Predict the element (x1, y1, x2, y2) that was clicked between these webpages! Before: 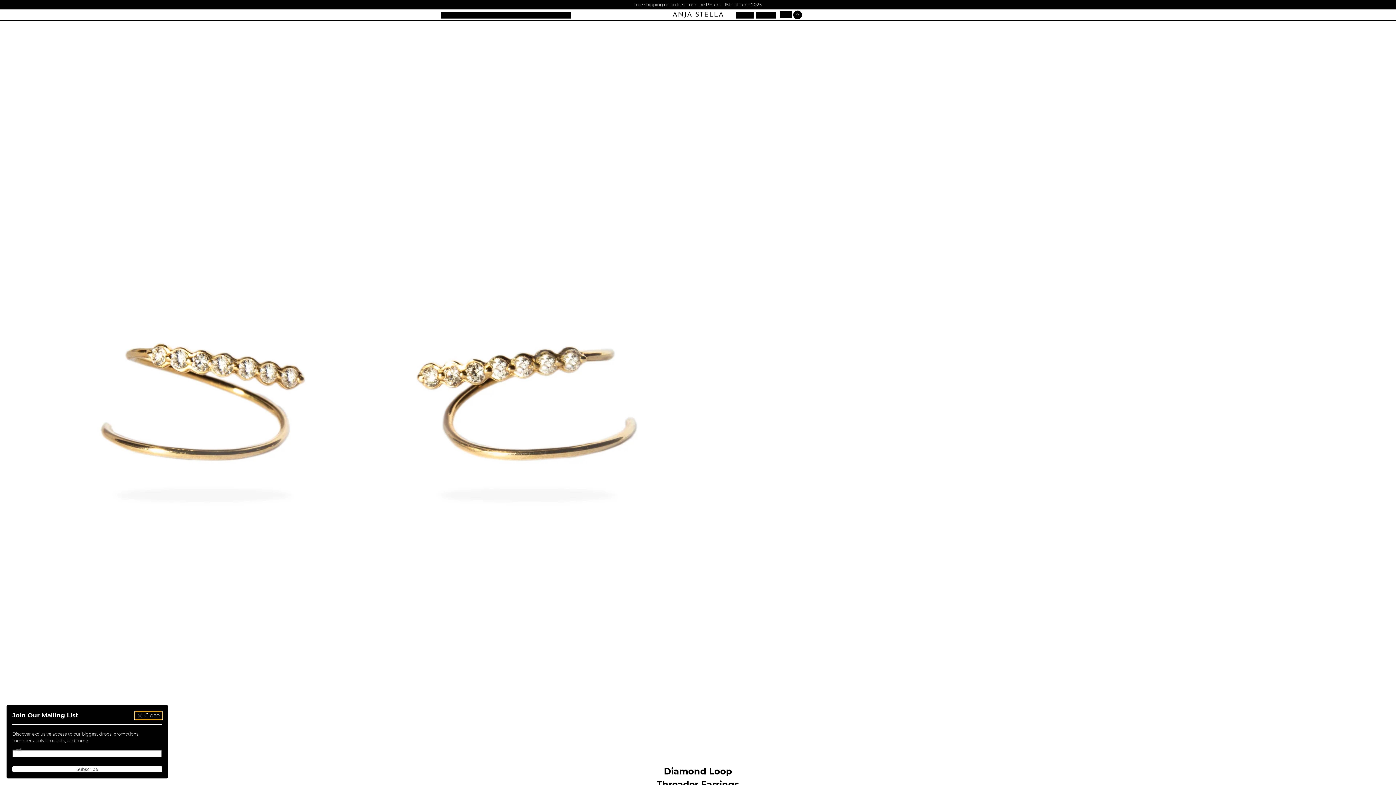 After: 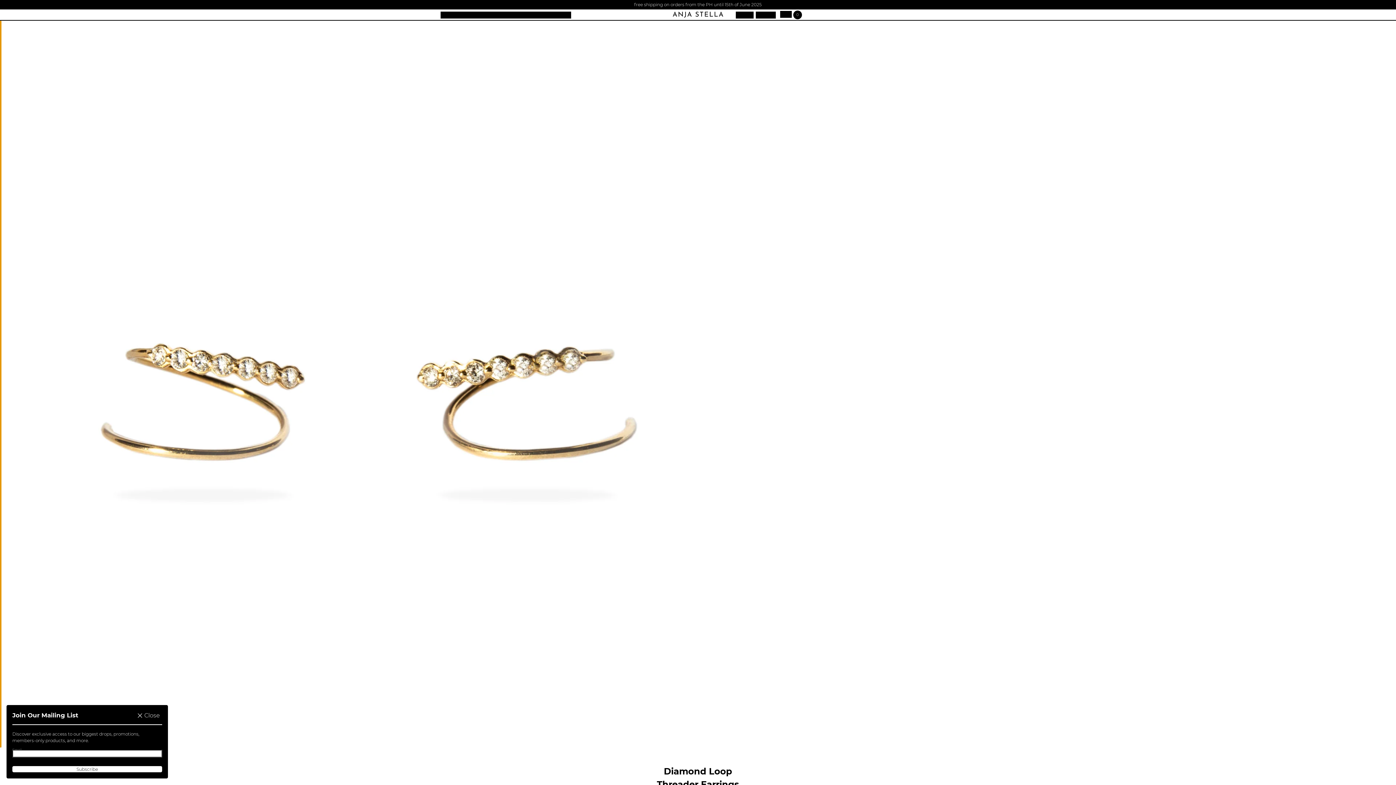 Action: label: Zoom in media 1, Diamond Loop Threader Earrings bbox: (0, 20, 1, 748)